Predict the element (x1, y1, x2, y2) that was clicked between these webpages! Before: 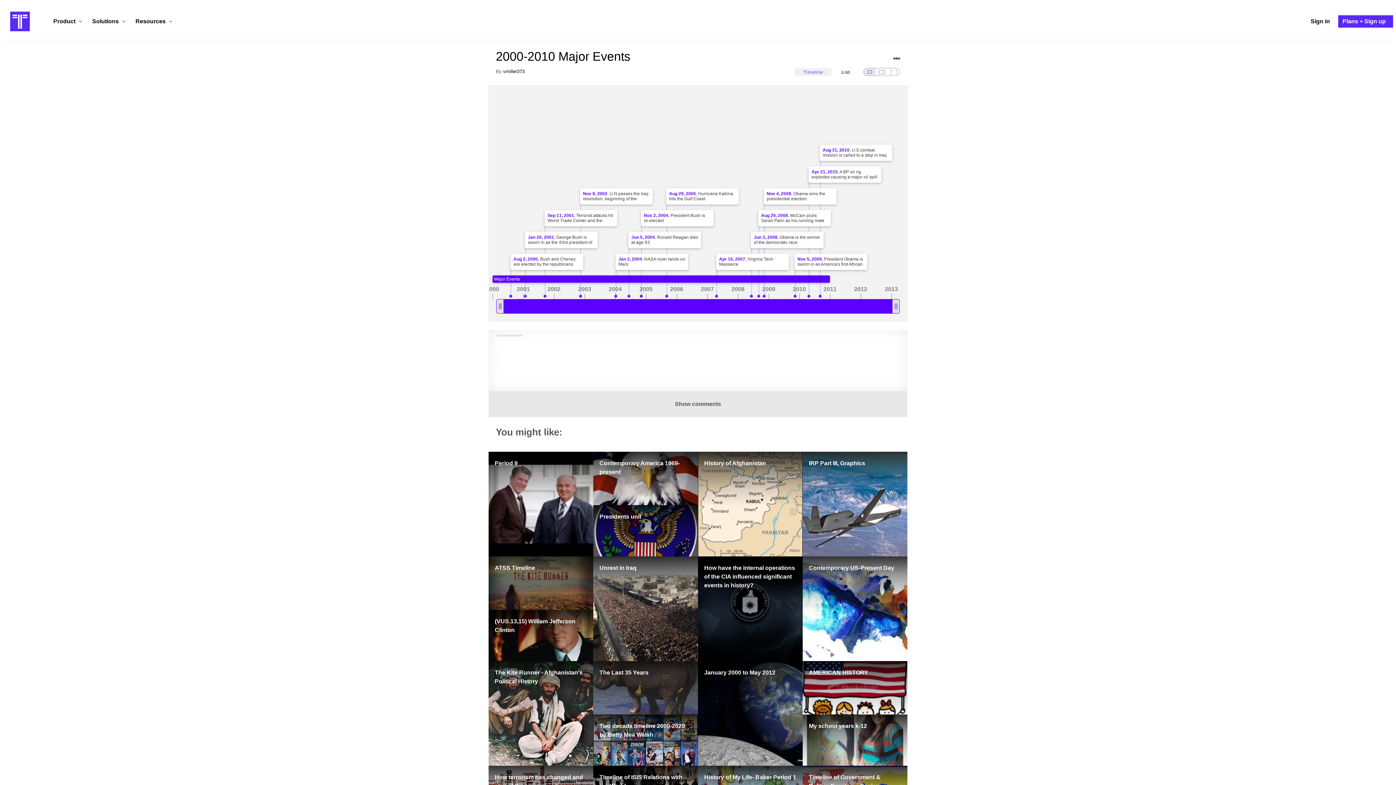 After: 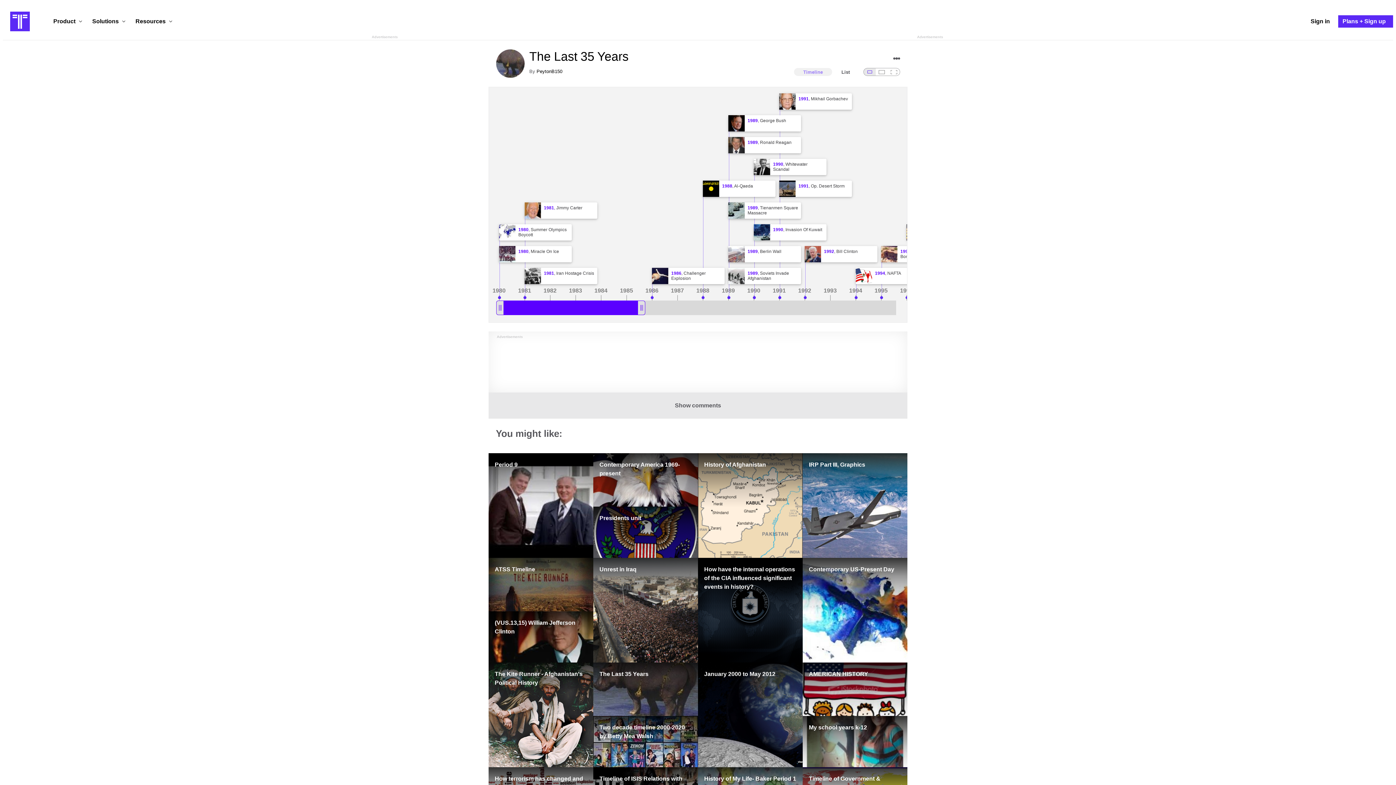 Action: label: The Last 35 Years bbox: (593, 661, 698, 714)